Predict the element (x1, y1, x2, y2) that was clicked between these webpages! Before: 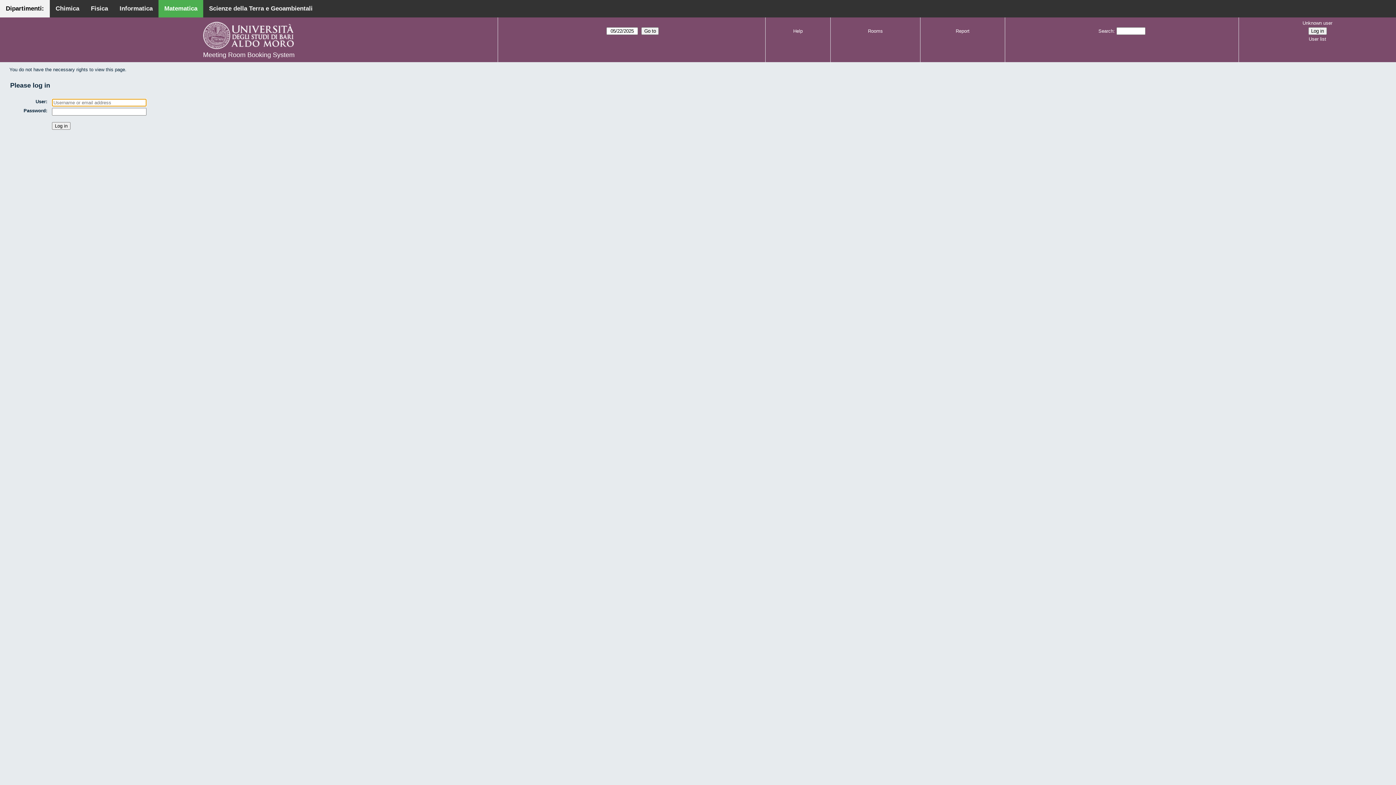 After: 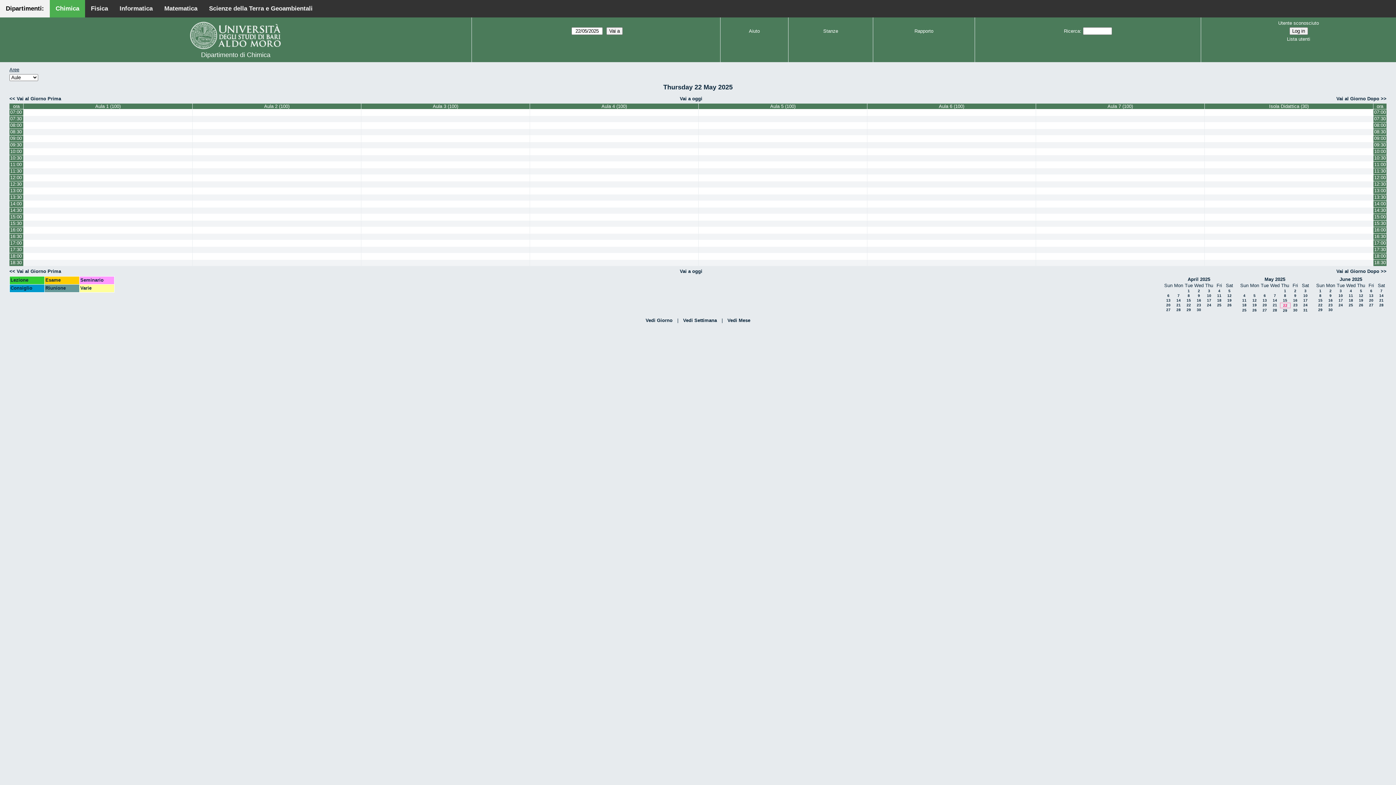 Action: bbox: (49, 0, 85, 17) label: Chimica